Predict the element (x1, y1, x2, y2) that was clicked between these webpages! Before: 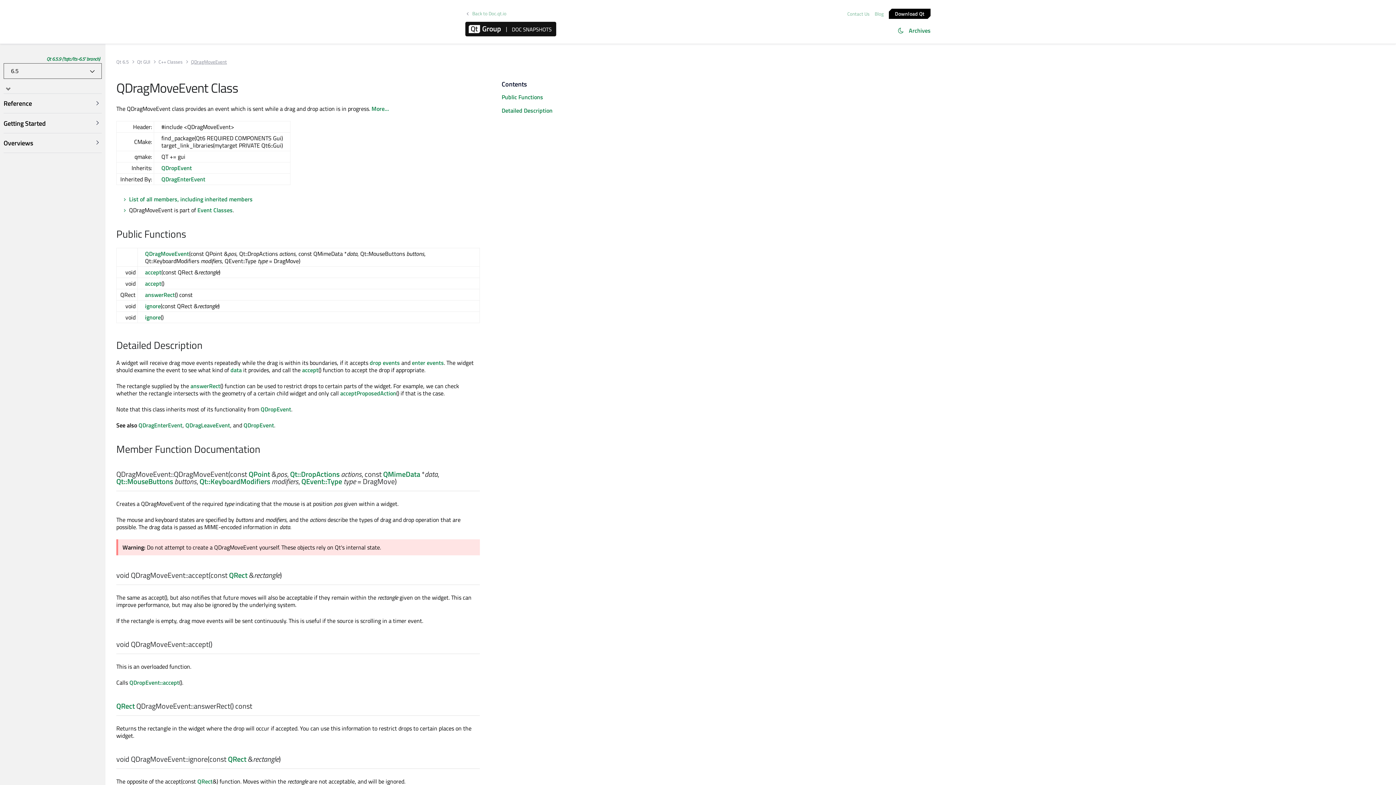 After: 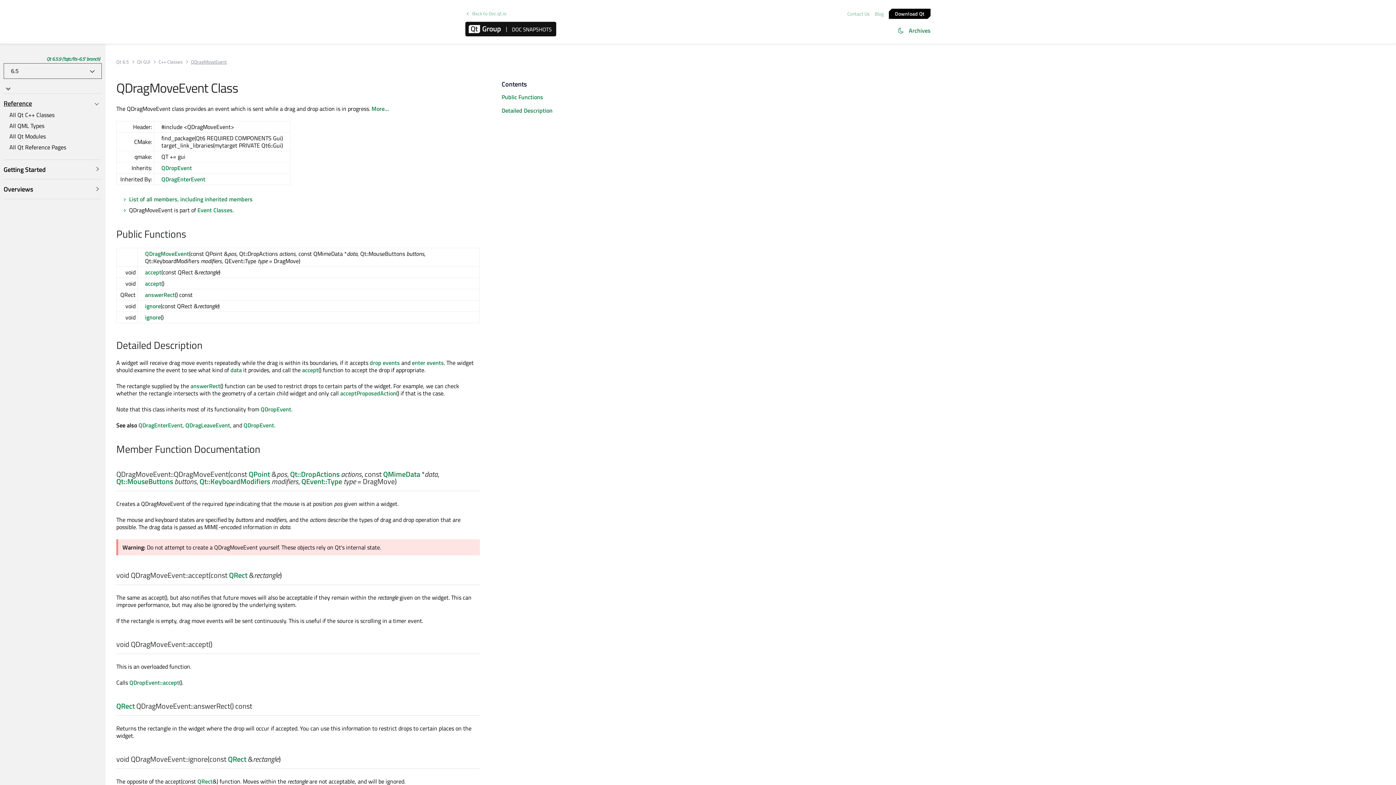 Action: bbox: (3, 97, 101, 109) label: Reference